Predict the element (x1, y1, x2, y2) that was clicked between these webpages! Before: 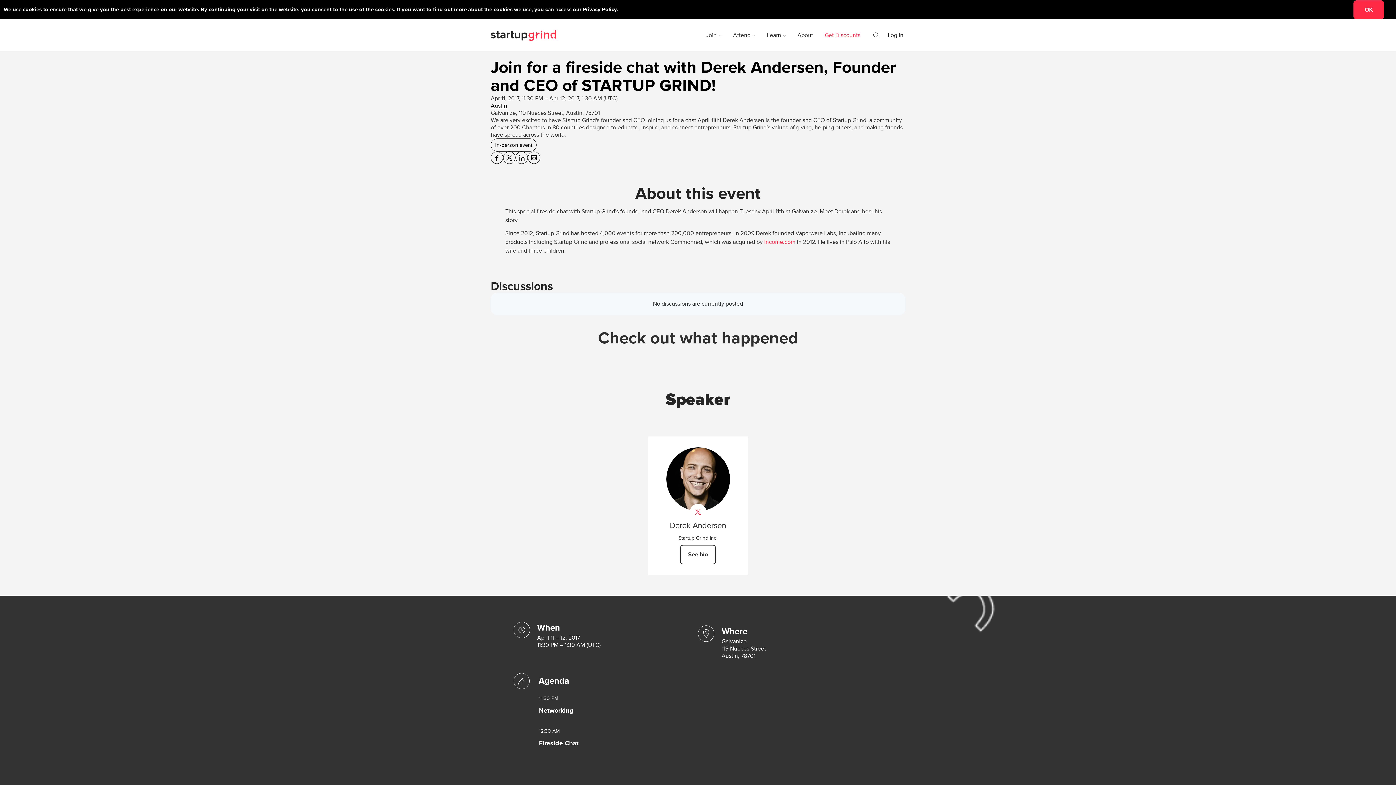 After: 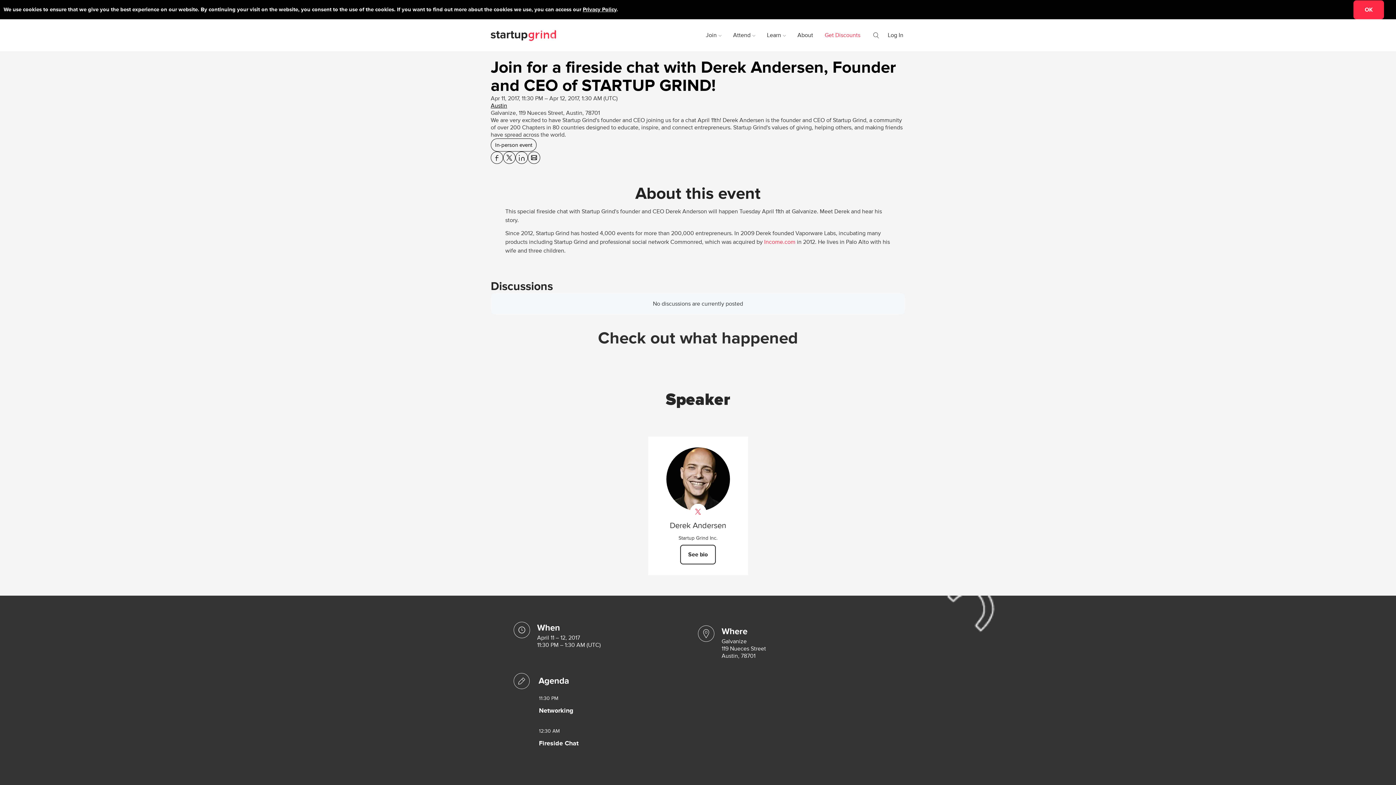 Action: bbox: (528, 151, 540, 164) label: Share Join for a fireside chat with Derek Andersen, Founder and CEO of STARTUP GRIND! on Email